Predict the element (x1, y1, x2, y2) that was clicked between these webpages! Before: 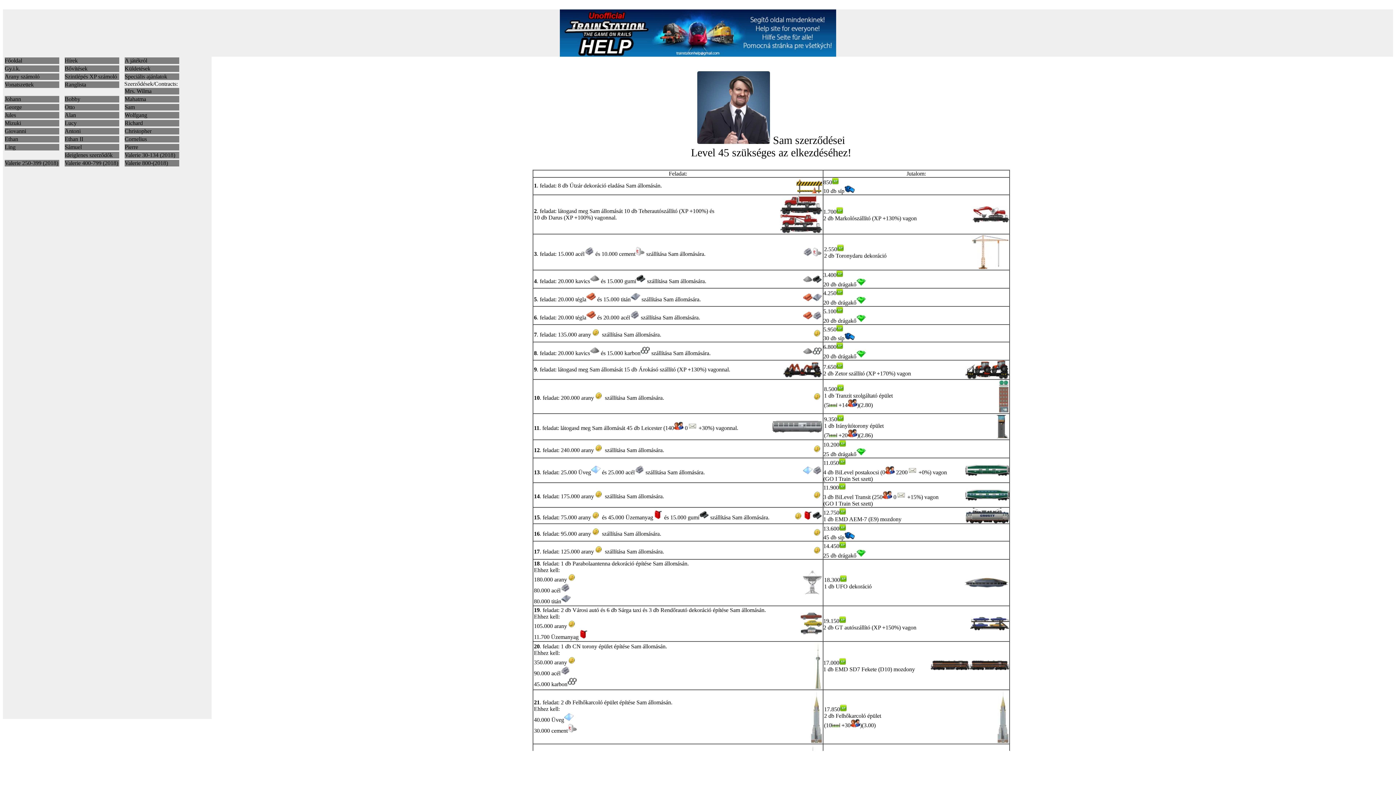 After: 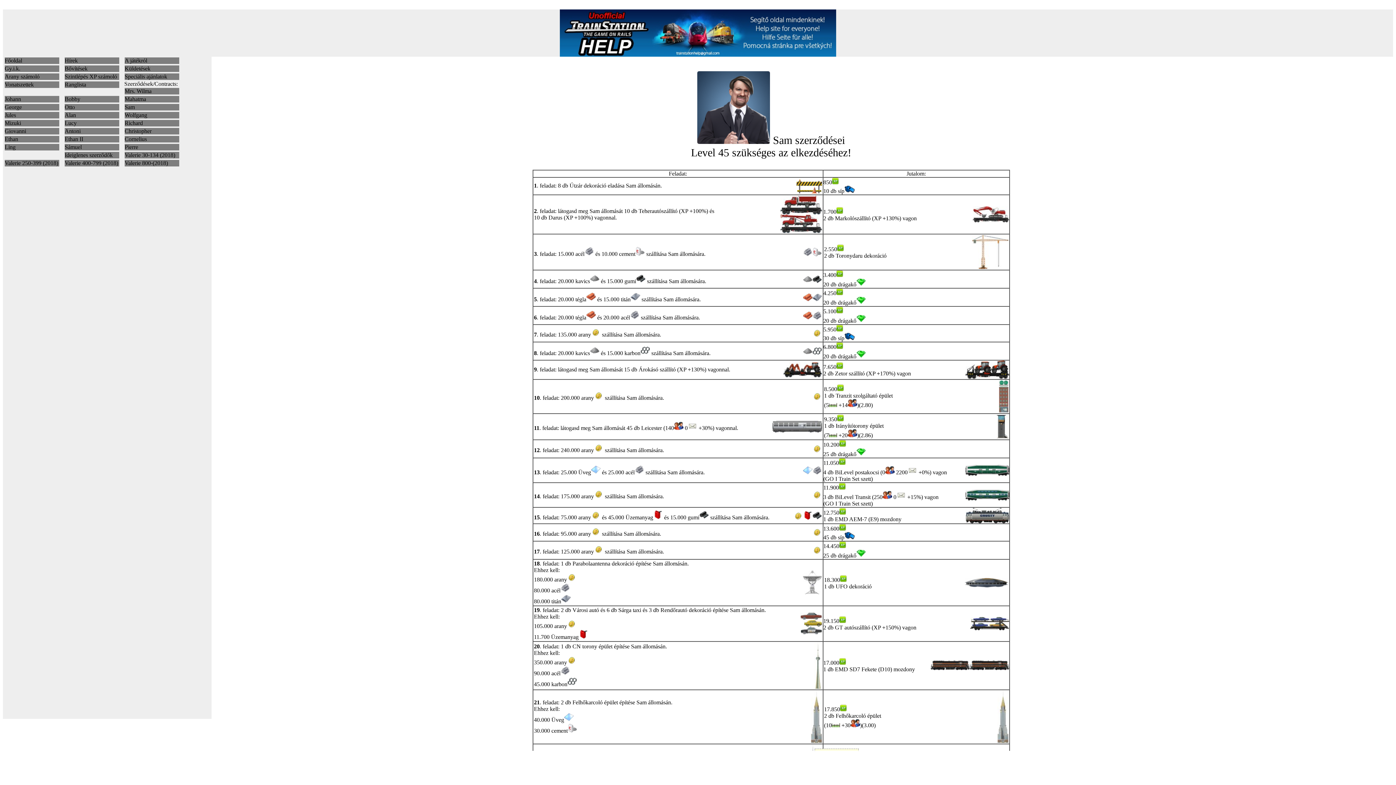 Action: bbox: (811, 738, 822, 744)